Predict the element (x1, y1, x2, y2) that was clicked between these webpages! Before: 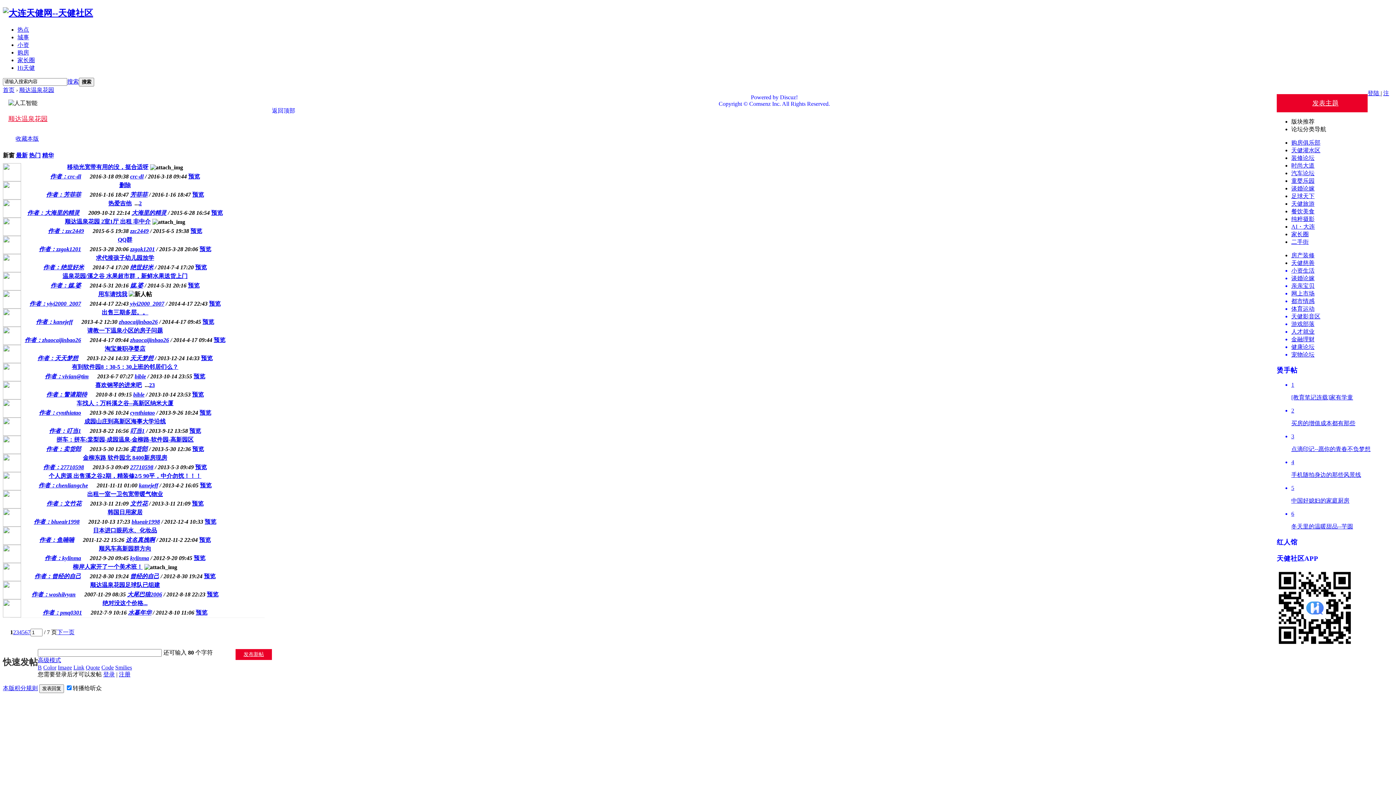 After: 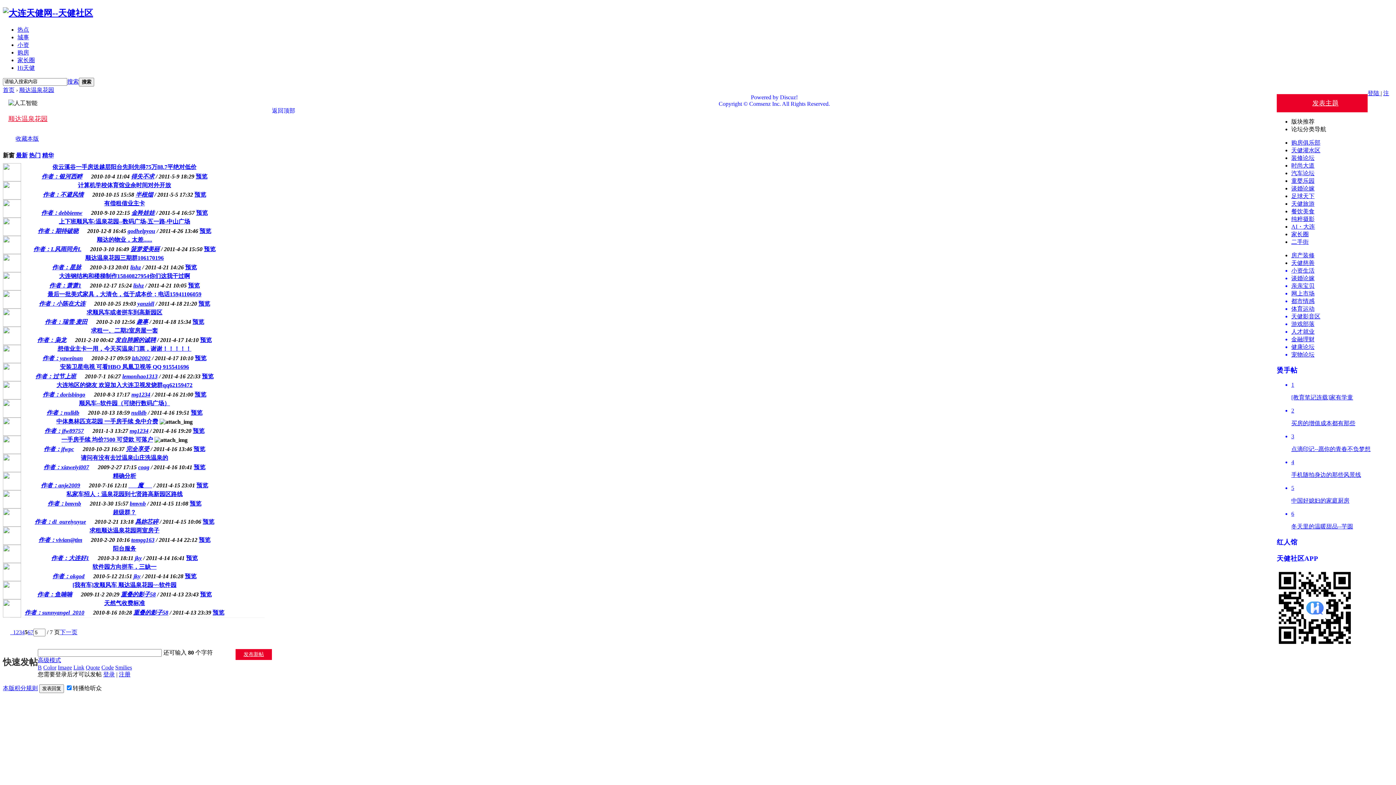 Action: label: 5 bbox: (21, 629, 24, 635)